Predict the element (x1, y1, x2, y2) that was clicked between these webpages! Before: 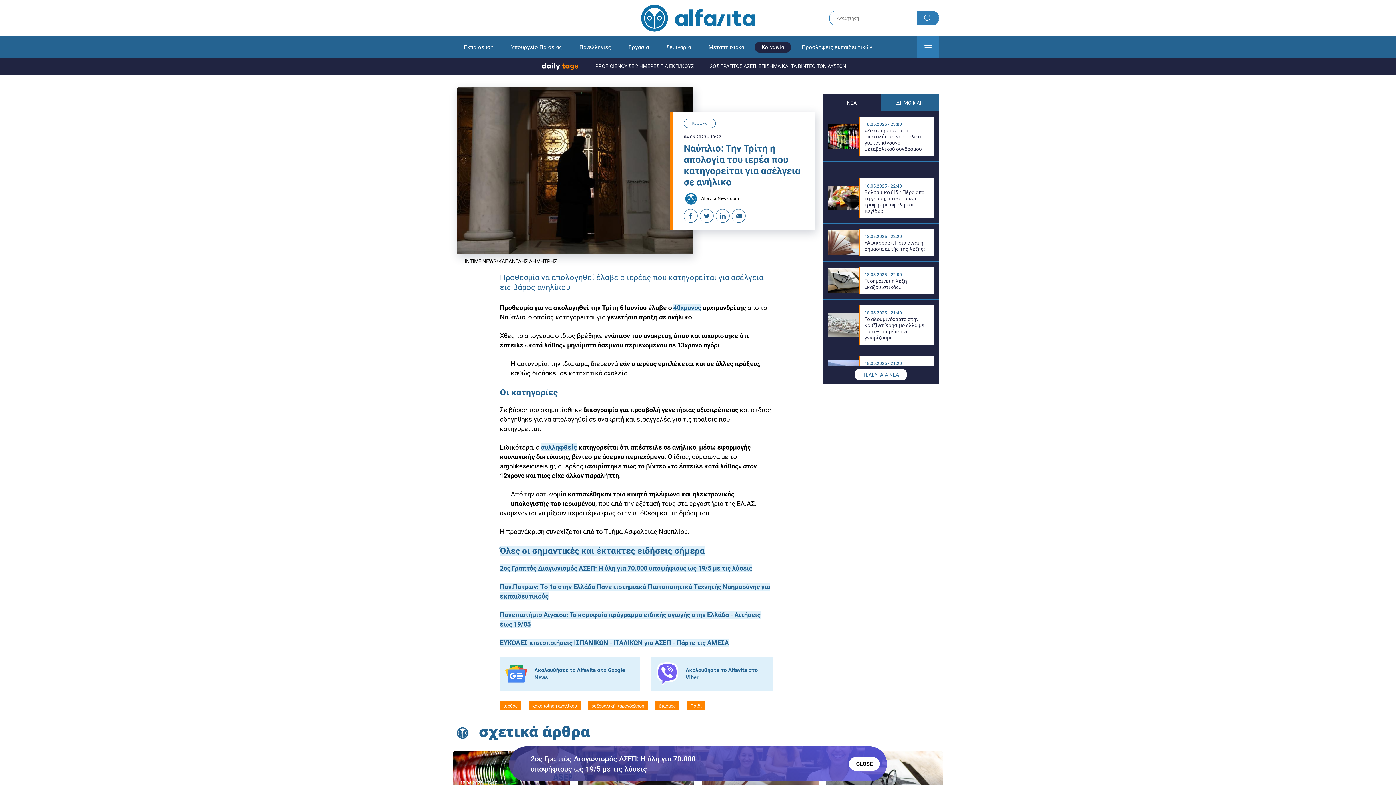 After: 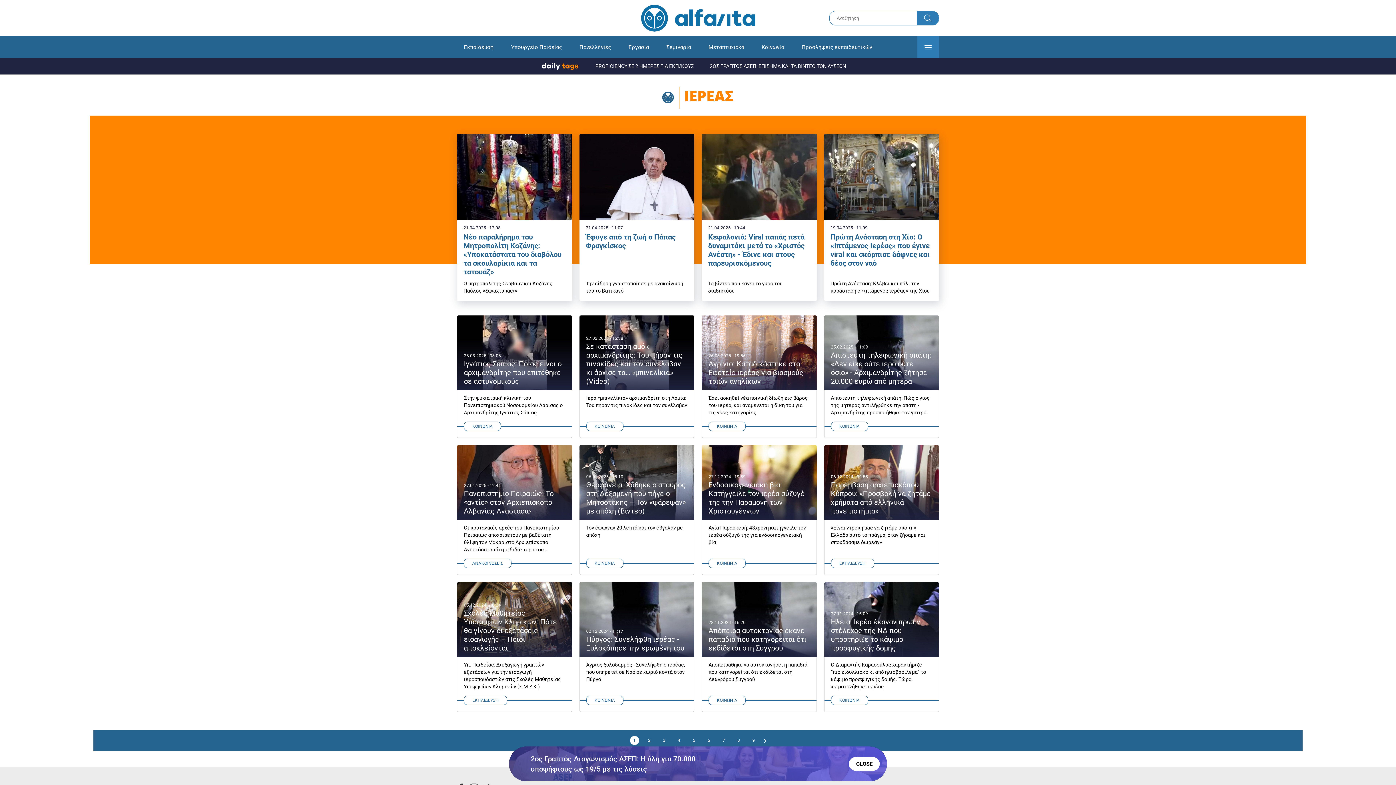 Action: bbox: (500, 701, 521, 710) label: ιερέας